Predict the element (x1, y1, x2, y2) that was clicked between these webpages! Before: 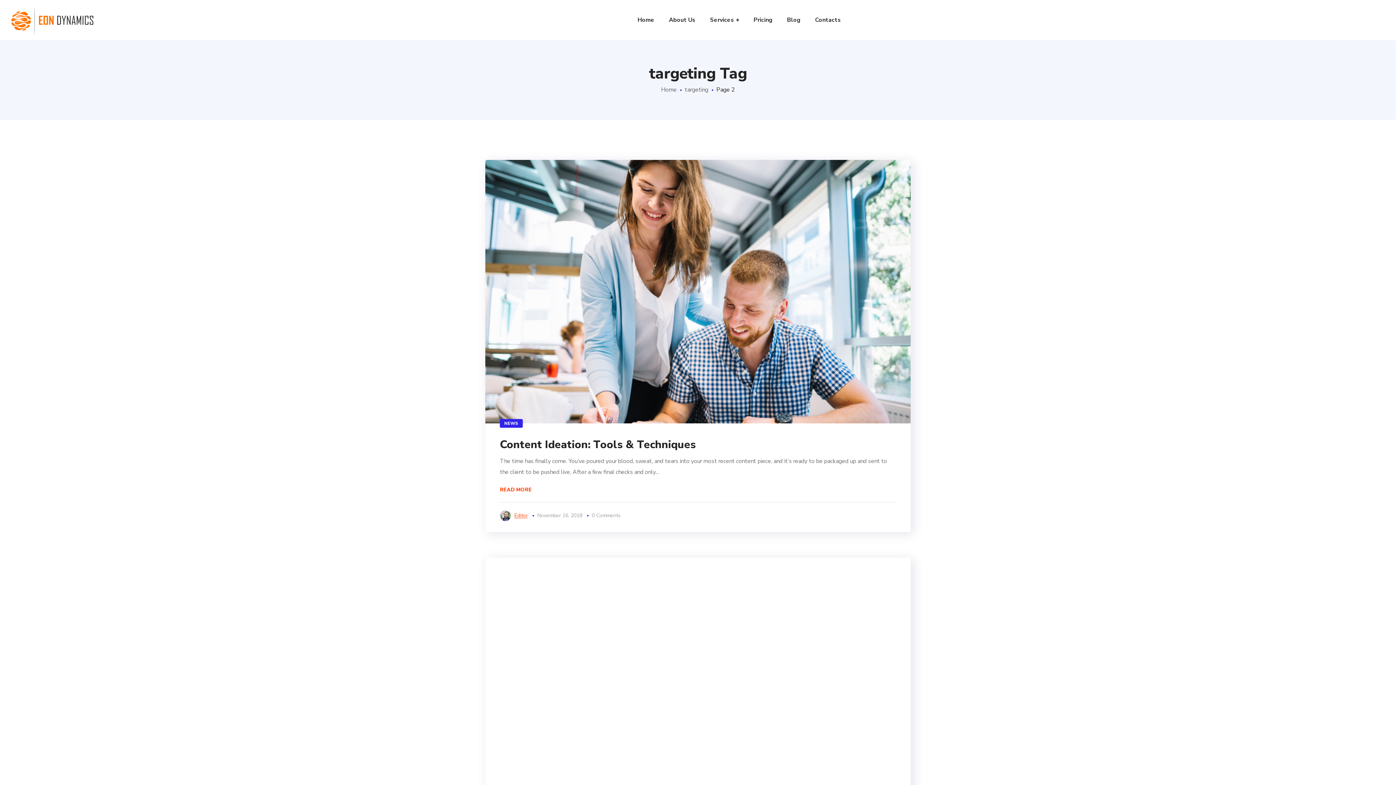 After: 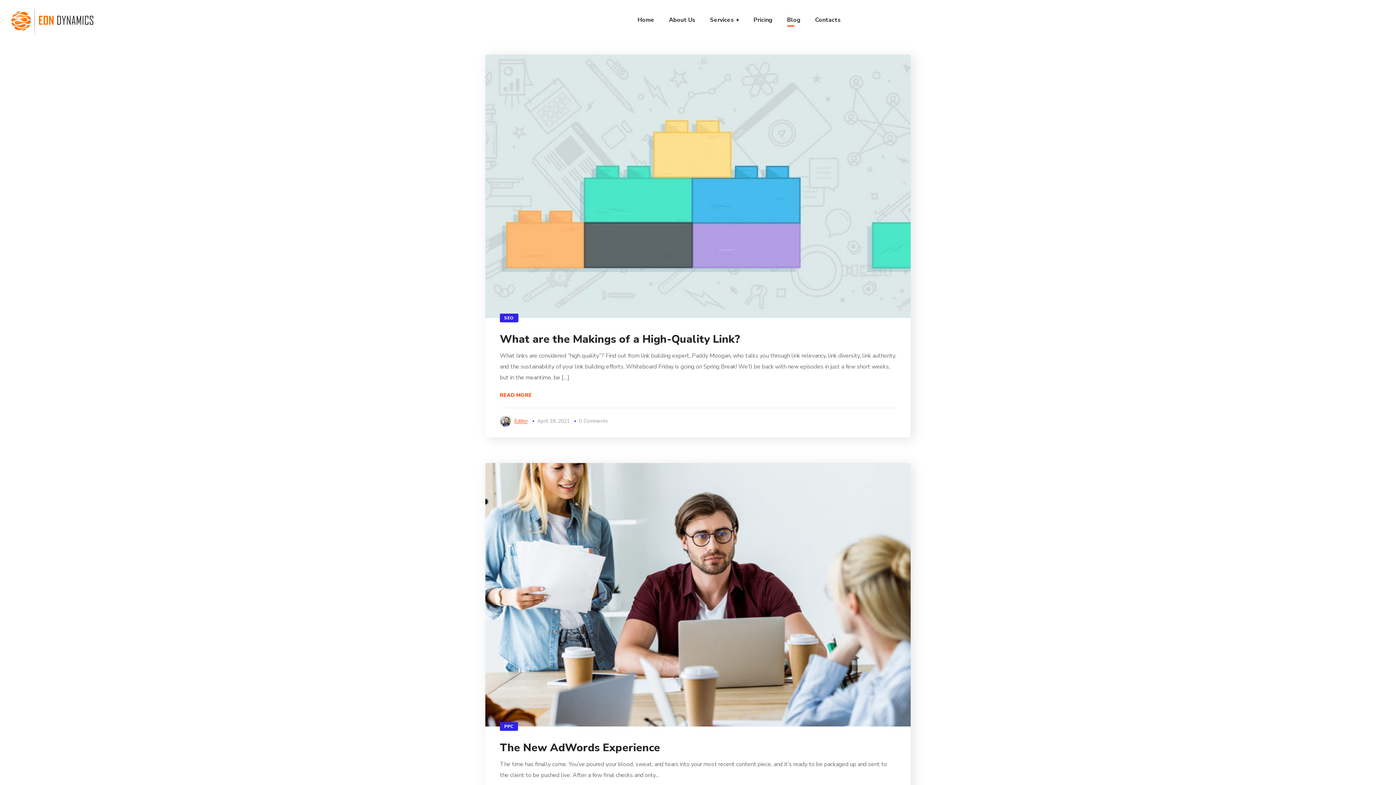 Action: label: Blog bbox: (779, 0, 807, 40)